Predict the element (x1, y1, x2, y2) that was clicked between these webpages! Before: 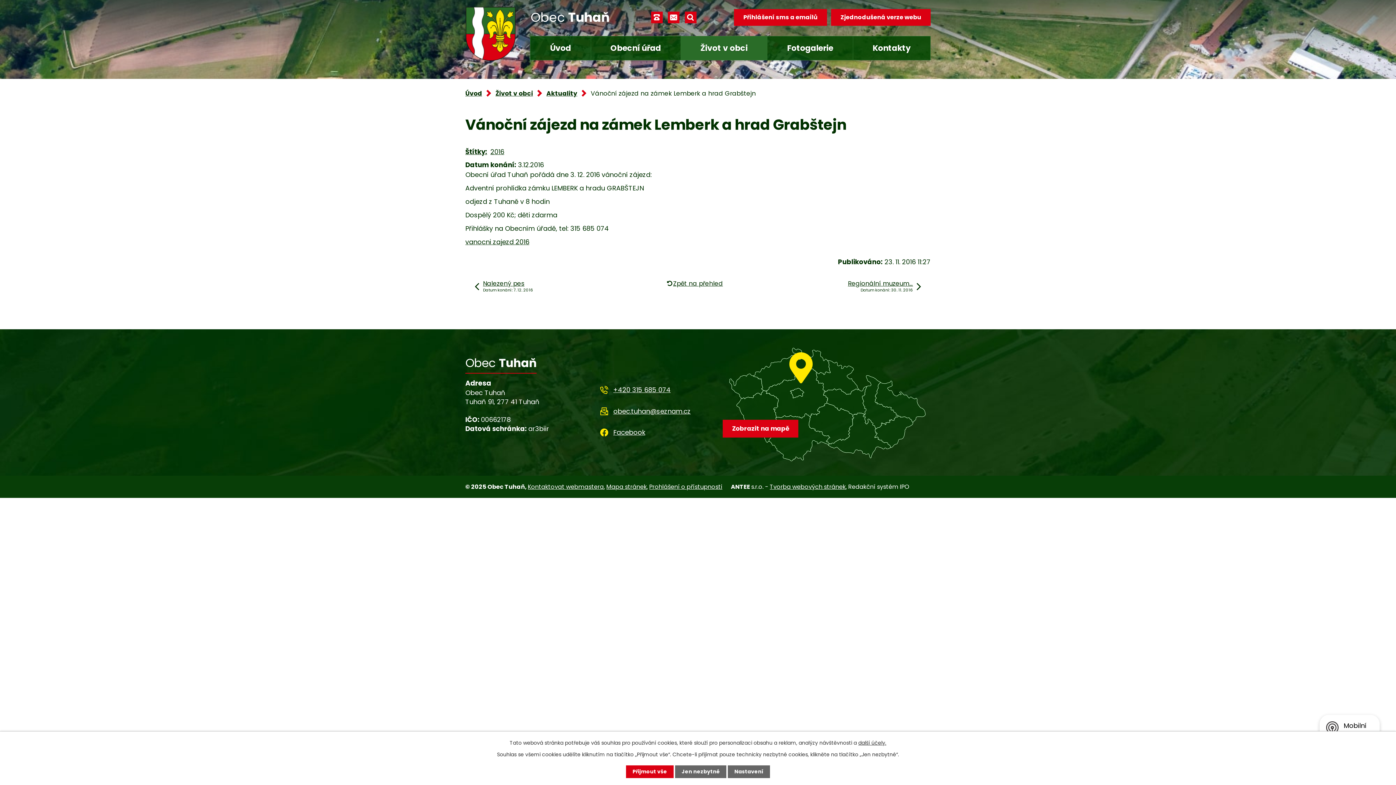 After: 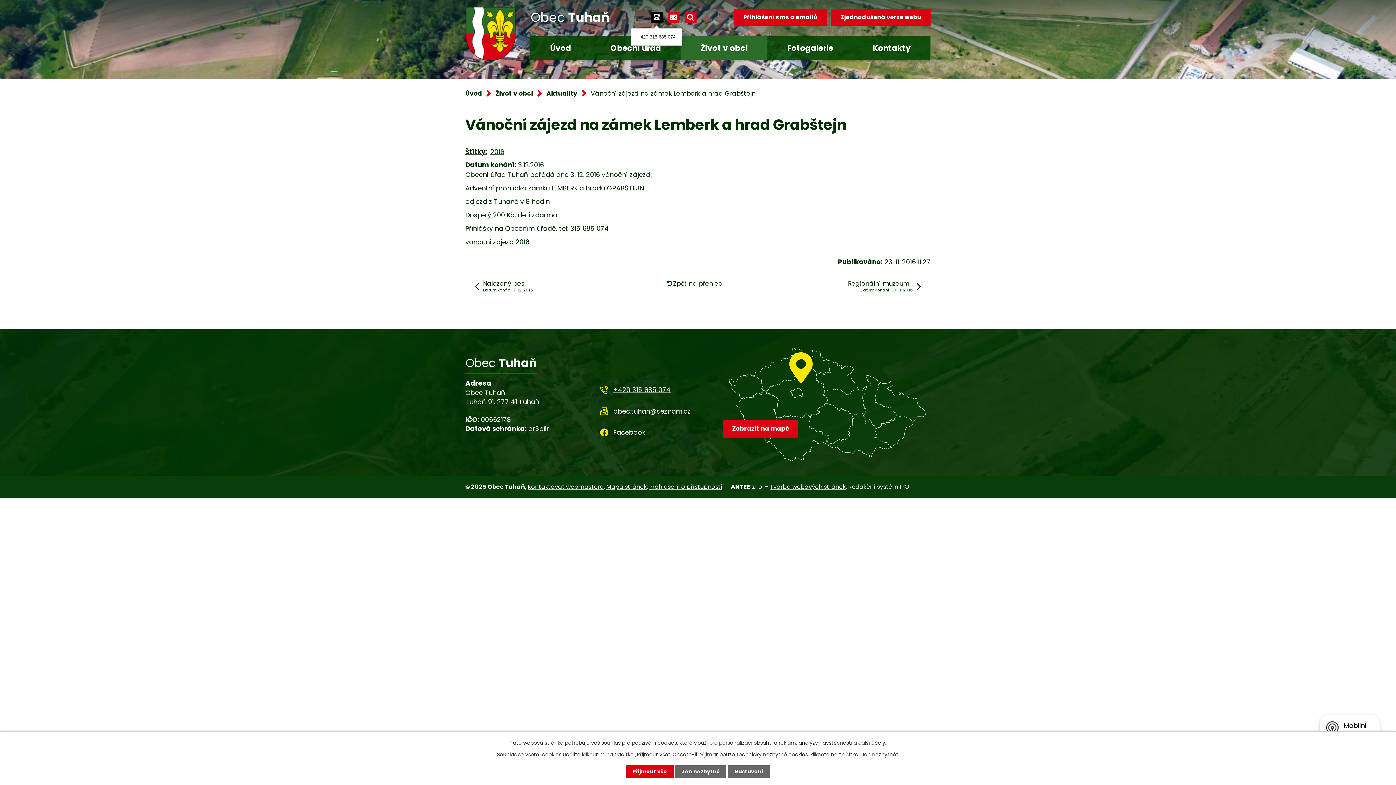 Action: bbox: (651, 11, 662, 23)